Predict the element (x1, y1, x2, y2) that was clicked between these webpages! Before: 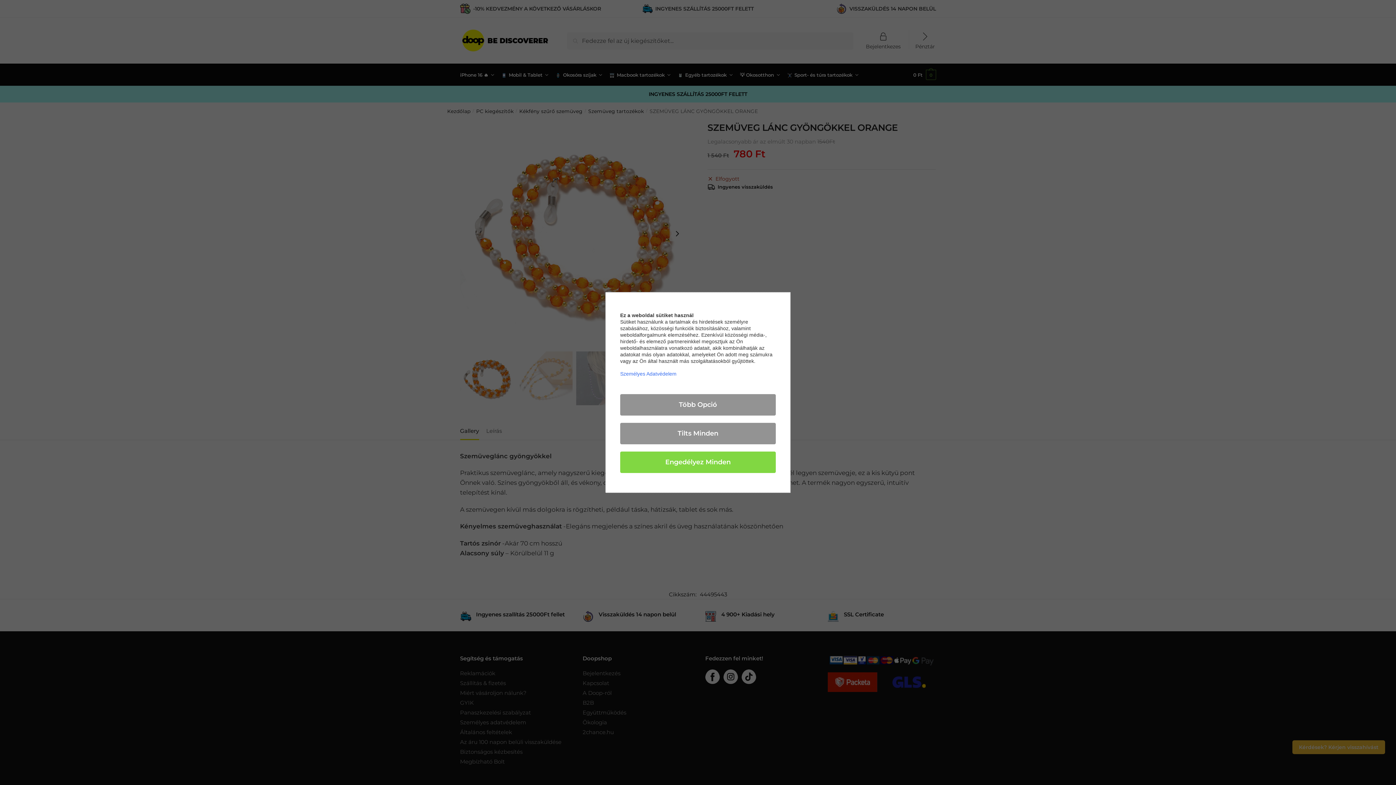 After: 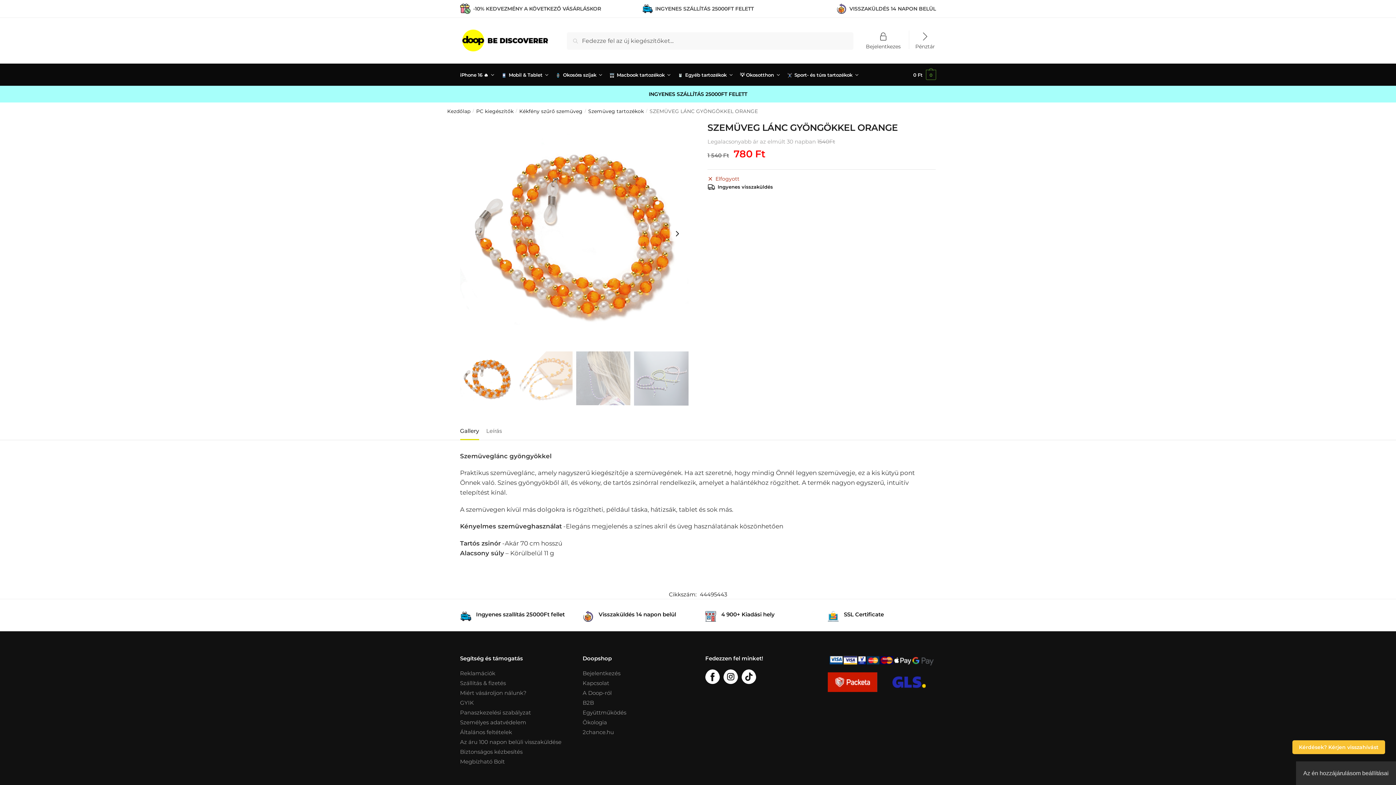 Action: label: Tilts Minden bbox: (620, 423, 776, 444)